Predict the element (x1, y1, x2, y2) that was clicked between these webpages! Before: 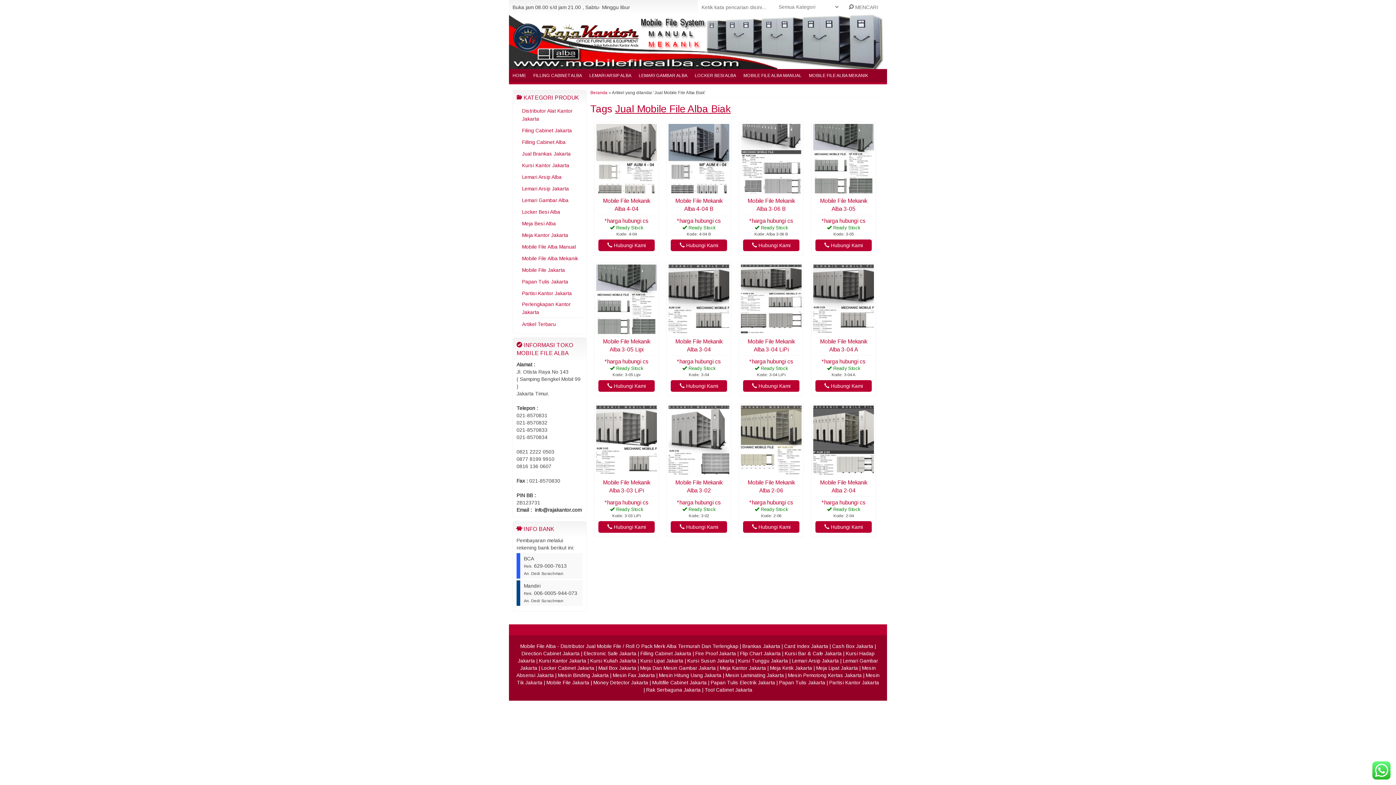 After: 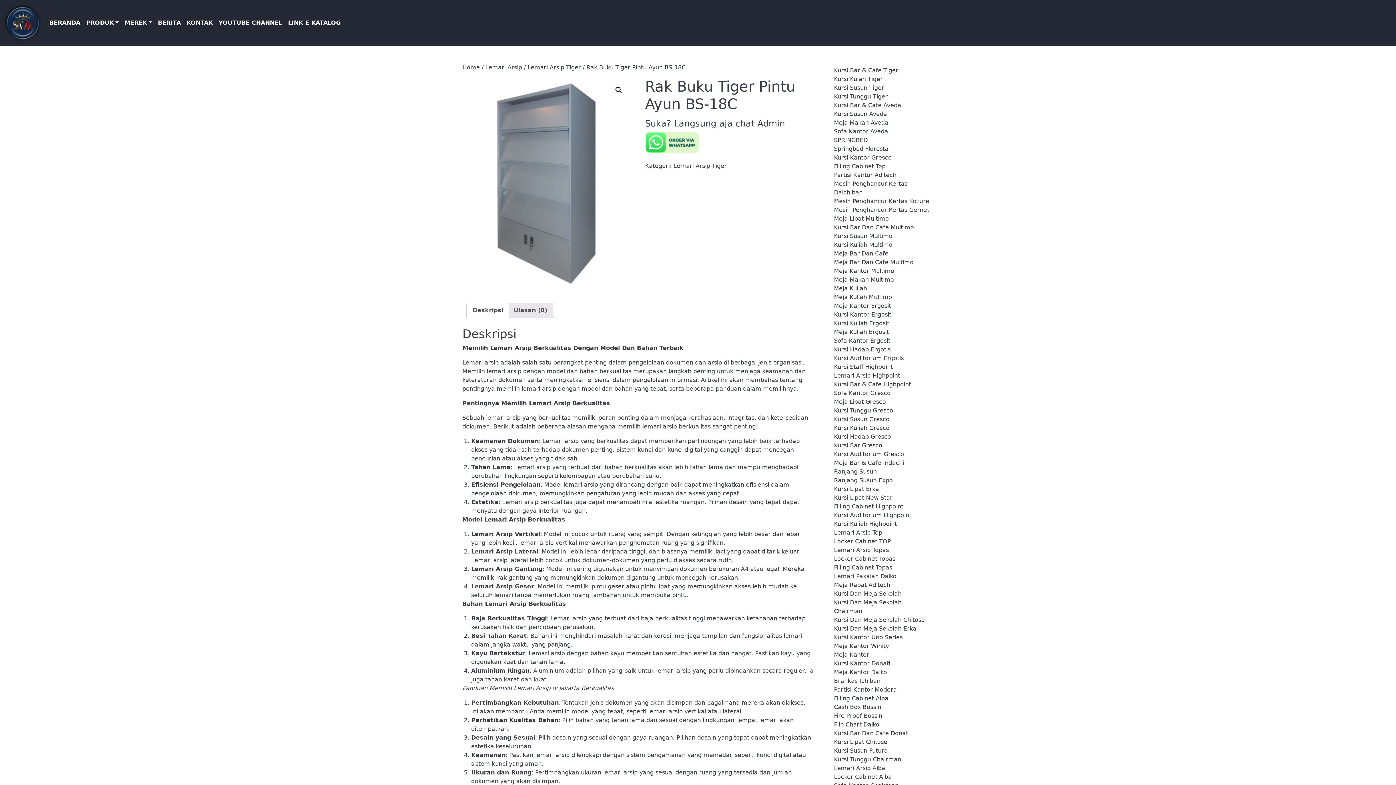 Action: label: Rak Serbaguna Jakarta bbox: (646, 687, 700, 693)